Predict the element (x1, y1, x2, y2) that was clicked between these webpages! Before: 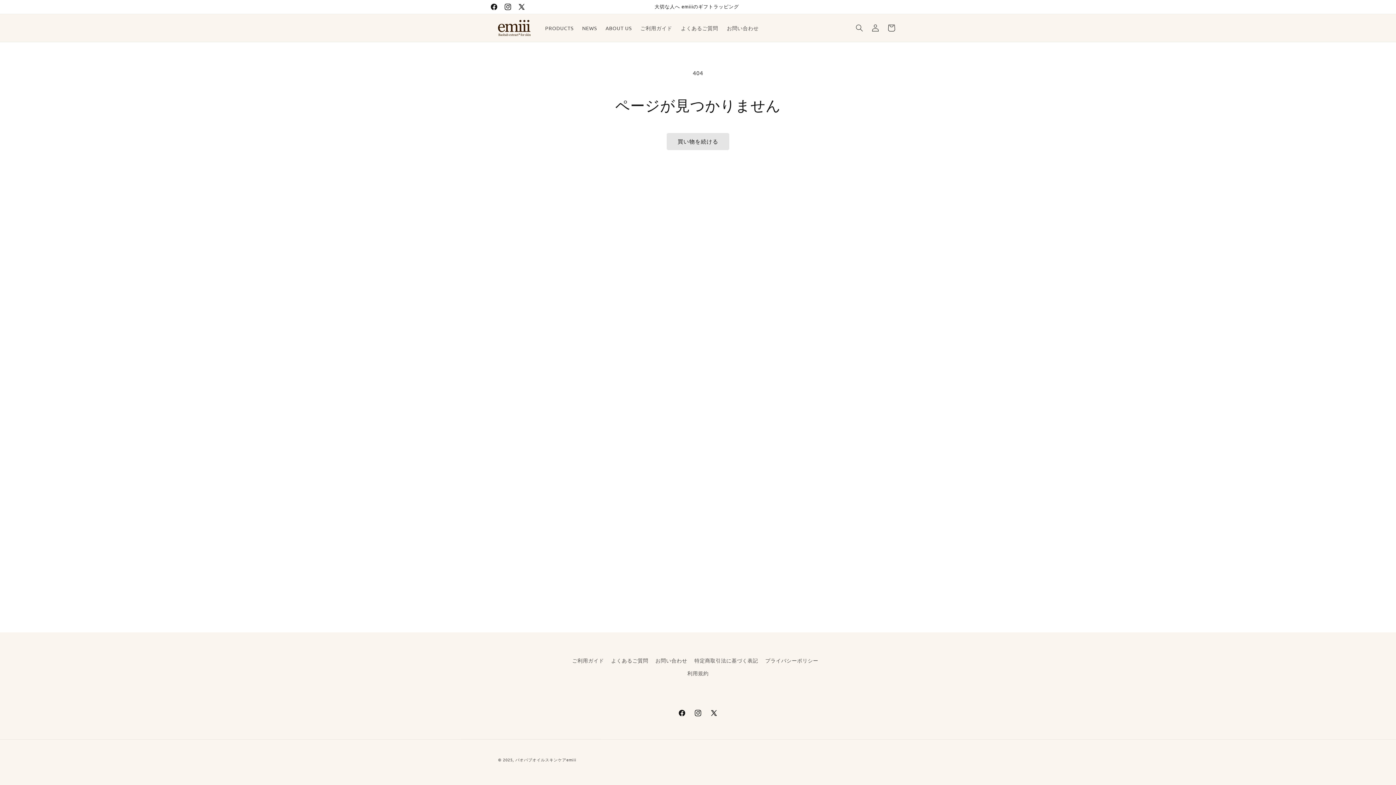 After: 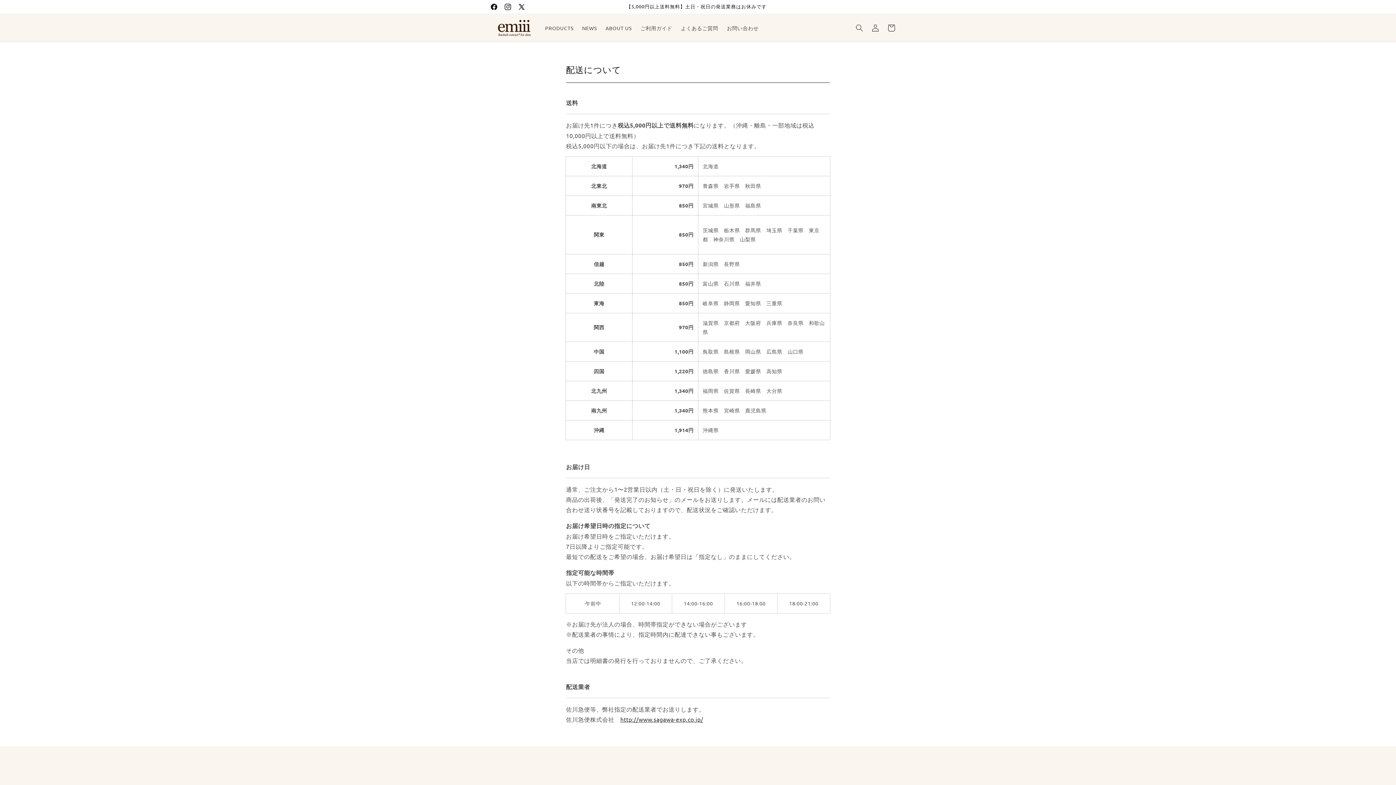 Action: label: 【5,000円以上送料無料】土日・祝日の発送業務はお休みです bbox: (614, 0, 779, 13)